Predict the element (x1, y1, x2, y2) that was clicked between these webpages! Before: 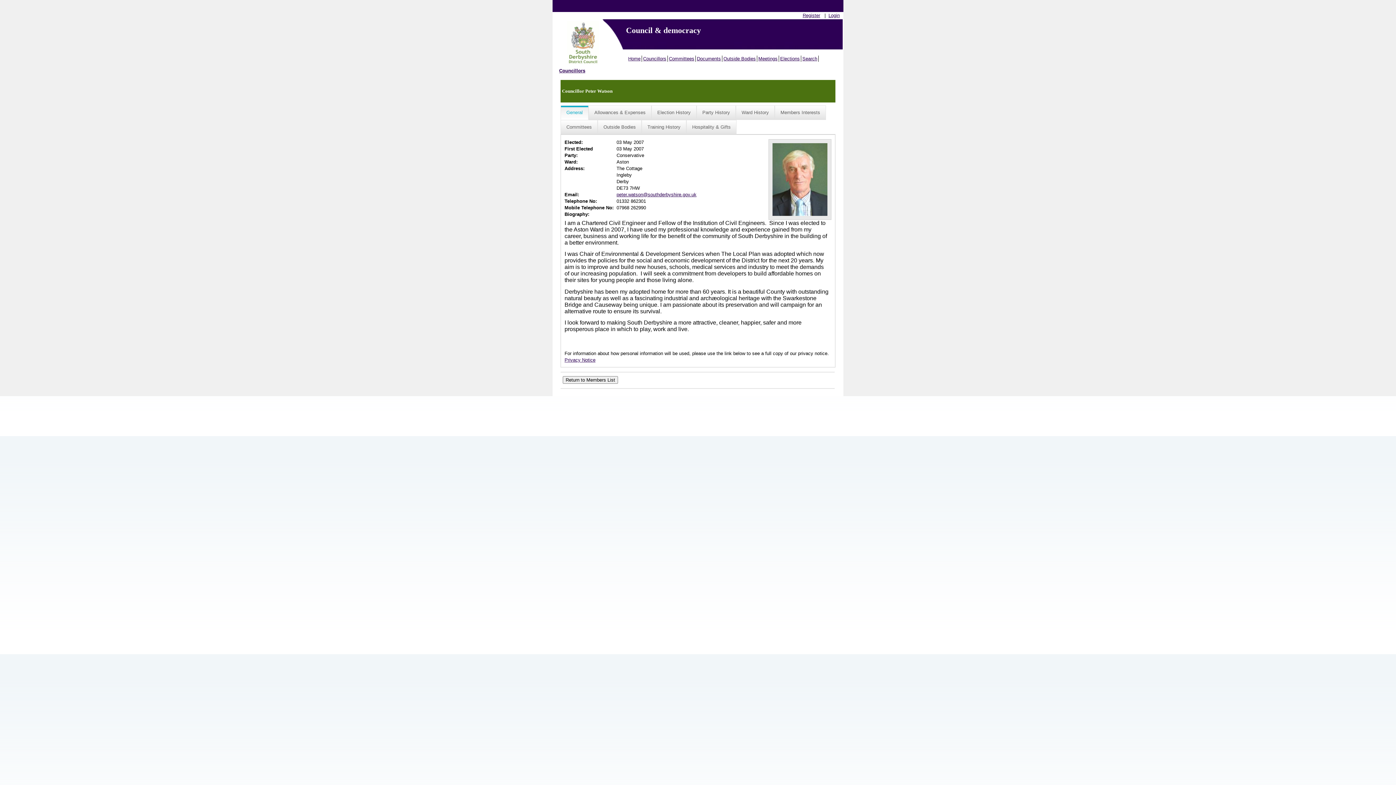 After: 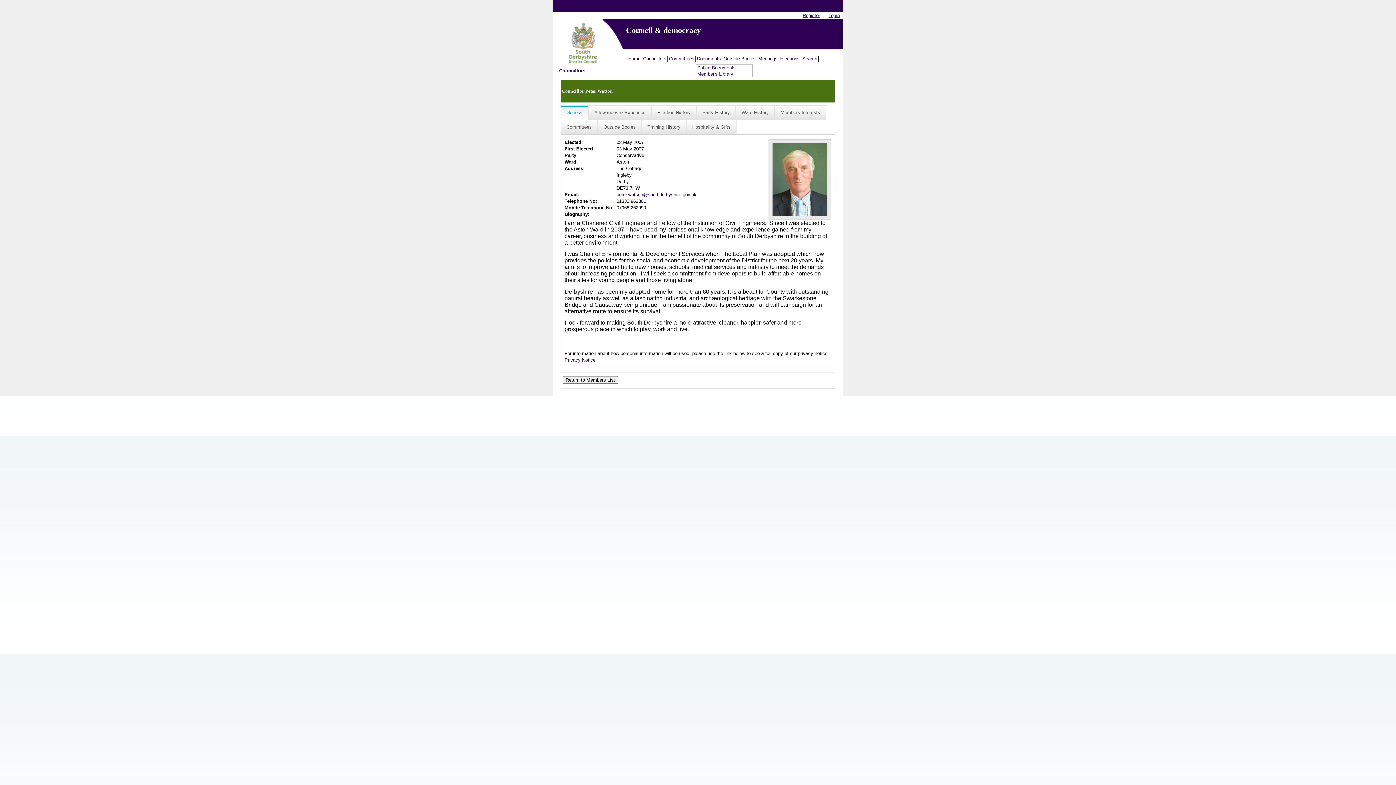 Action: label: Documents bbox: (696, 55, 722, 61)